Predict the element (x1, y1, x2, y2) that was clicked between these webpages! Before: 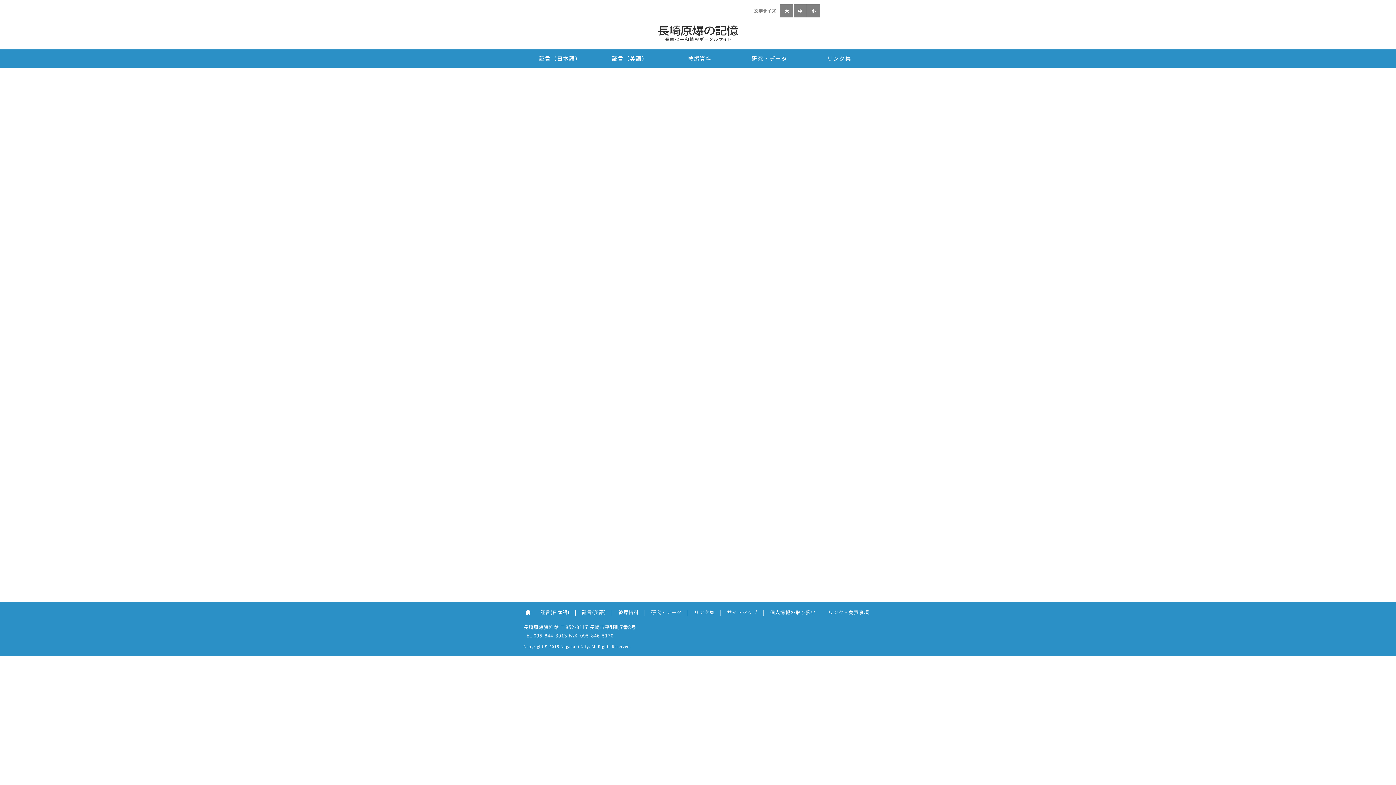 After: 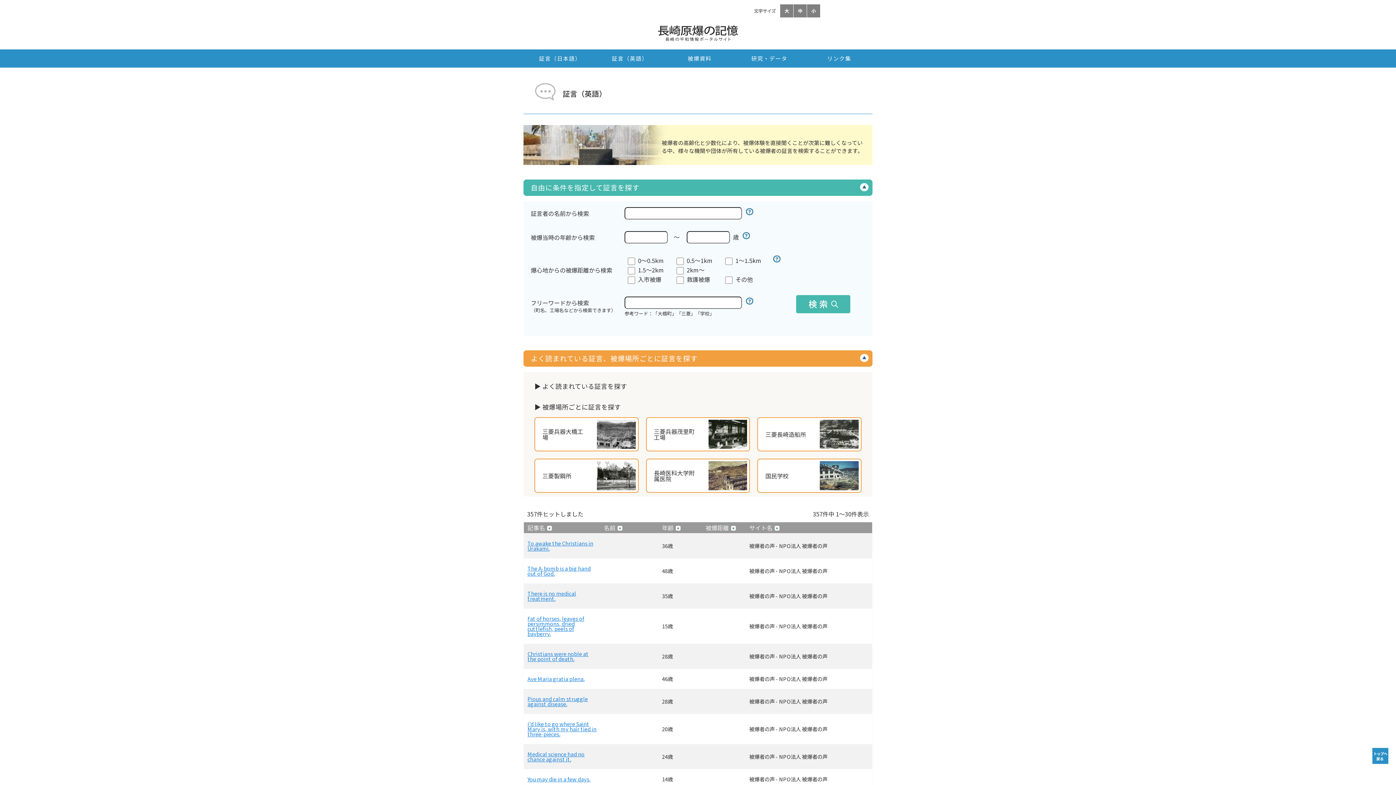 Action: bbox: (580, 606, 607, 618) label: 証言(英語)